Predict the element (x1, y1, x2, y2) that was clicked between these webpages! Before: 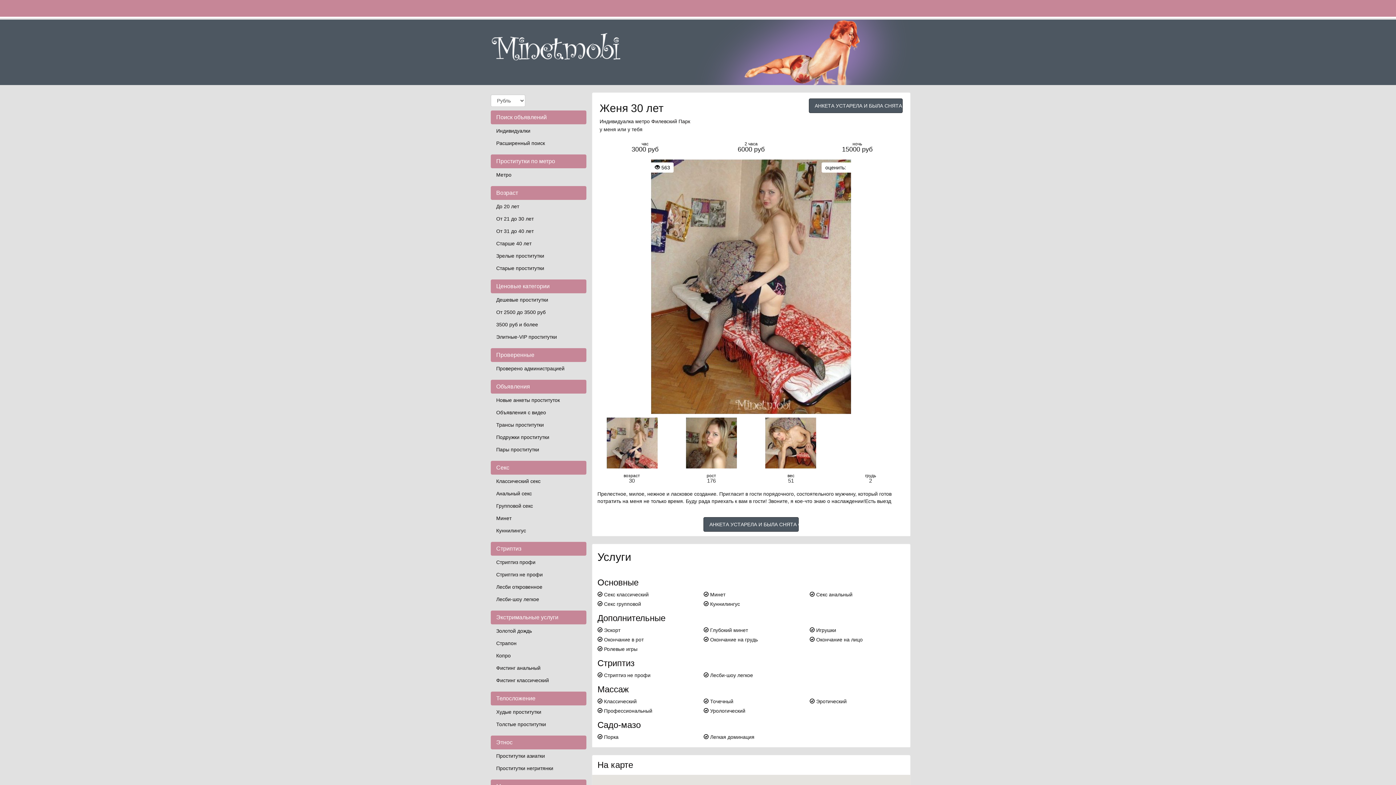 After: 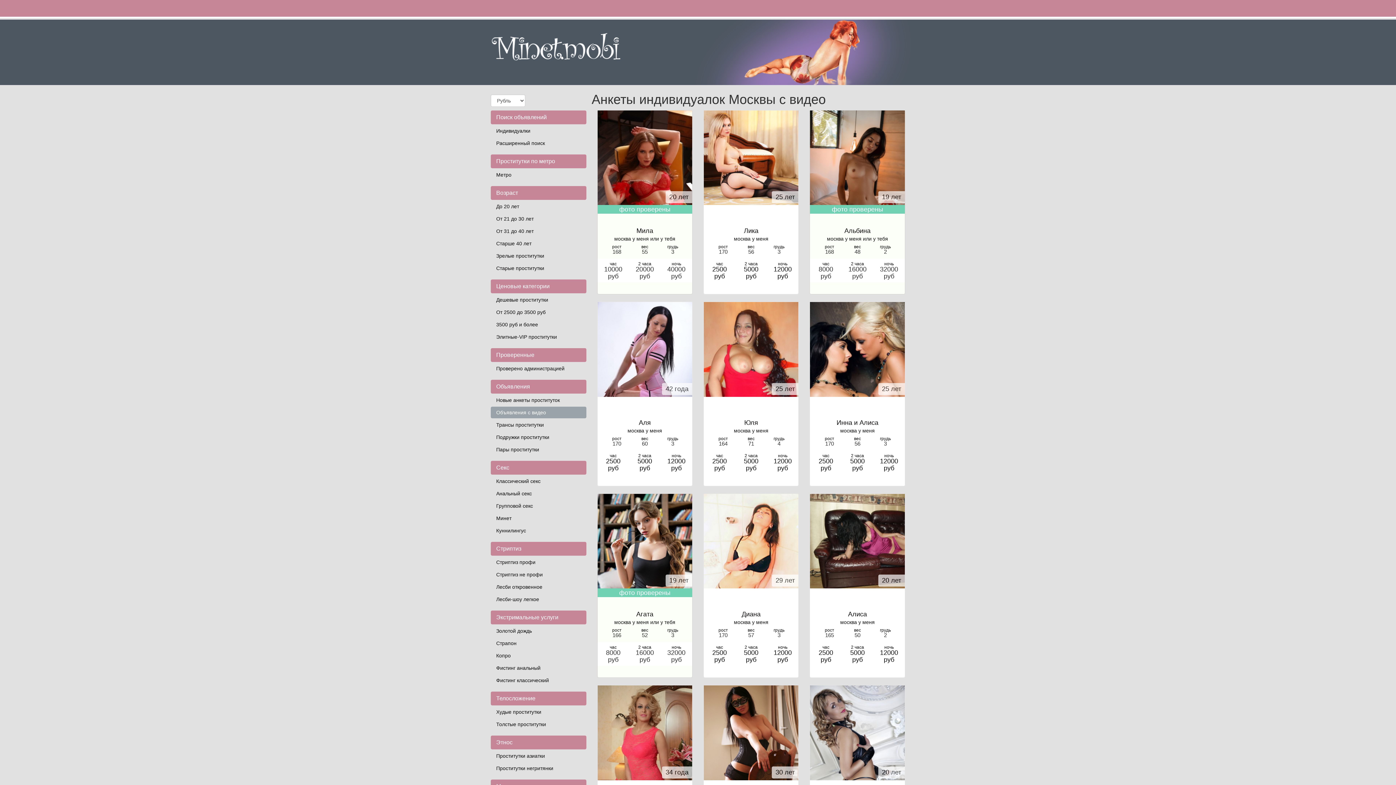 Action: label: Объявления с видео bbox: (490, 406, 586, 418)